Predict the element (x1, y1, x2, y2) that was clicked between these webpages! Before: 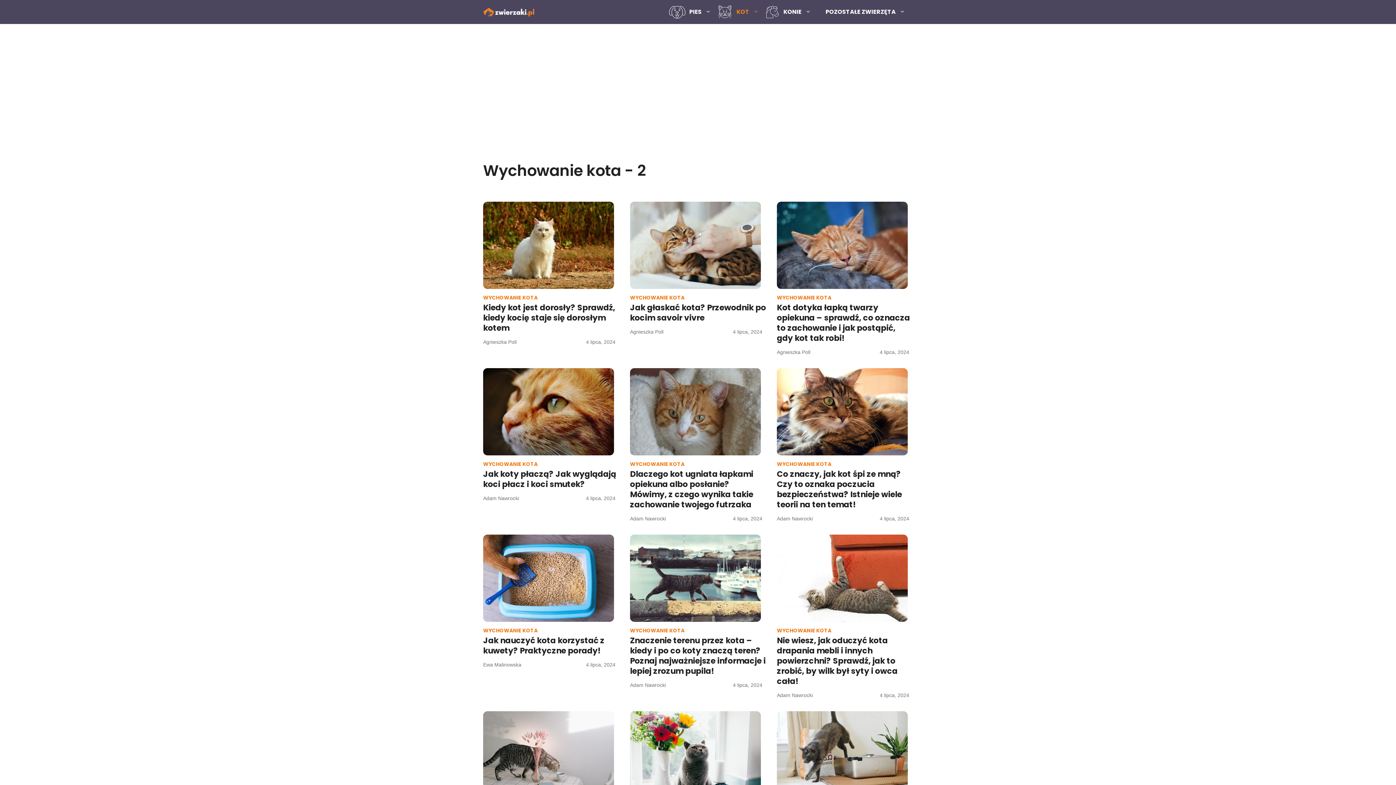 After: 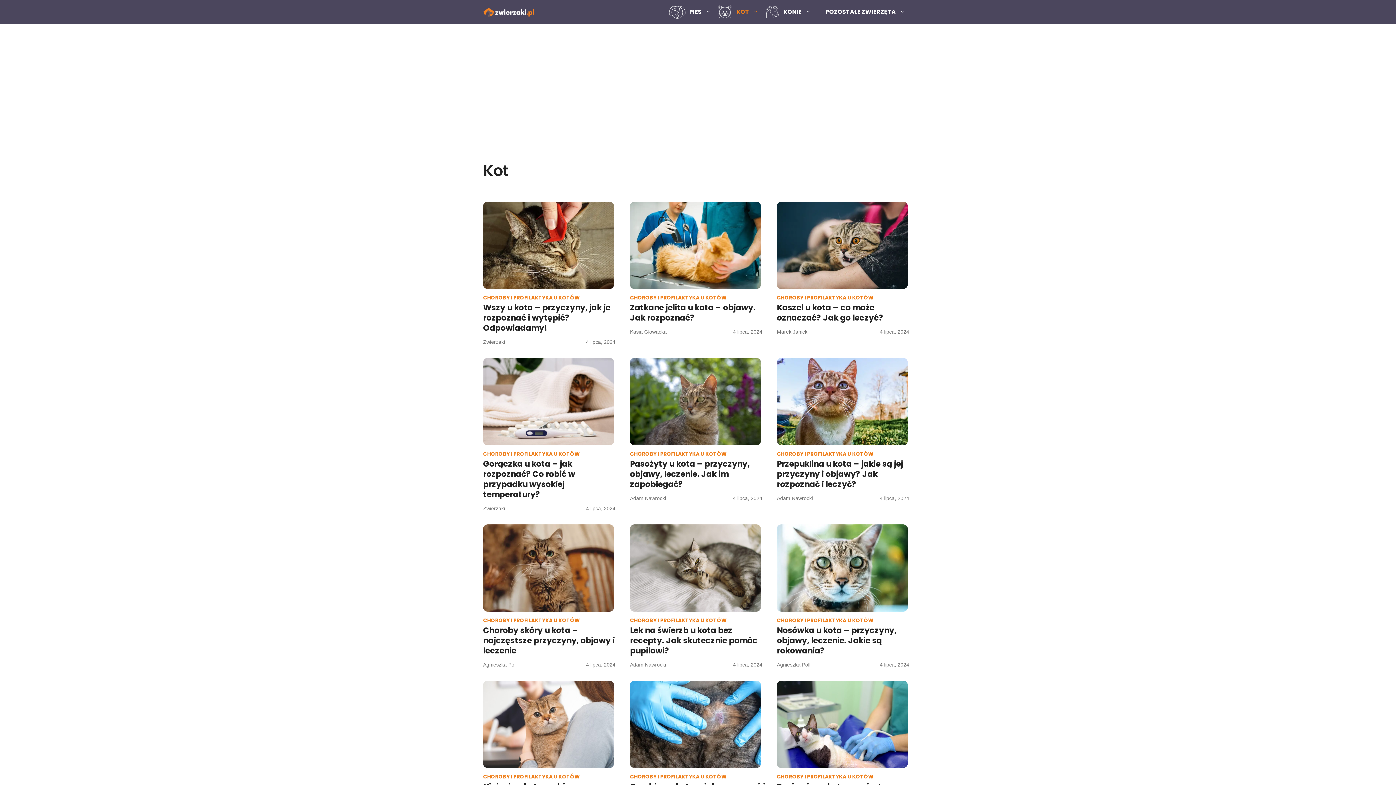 Action: label: KOT bbox: (718, 2, 766, 21)